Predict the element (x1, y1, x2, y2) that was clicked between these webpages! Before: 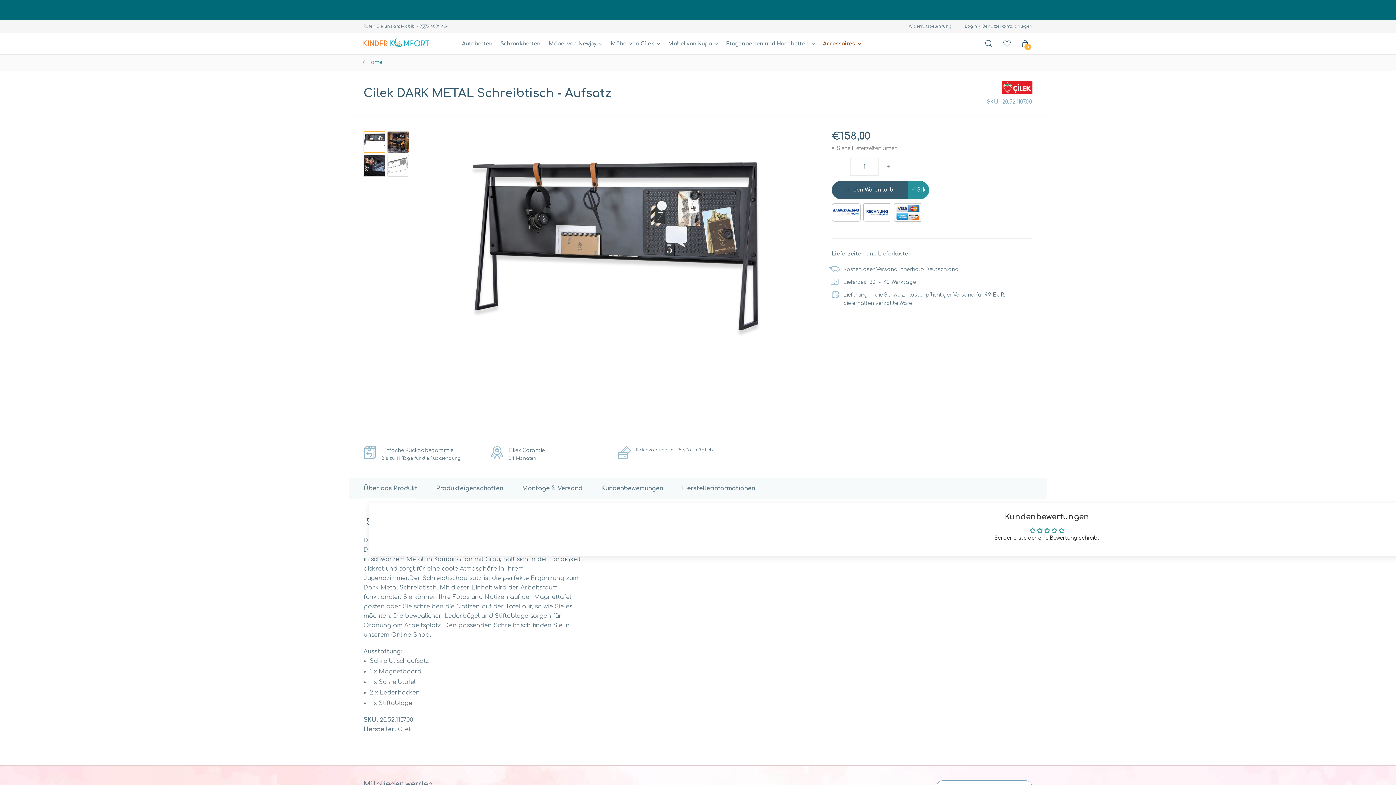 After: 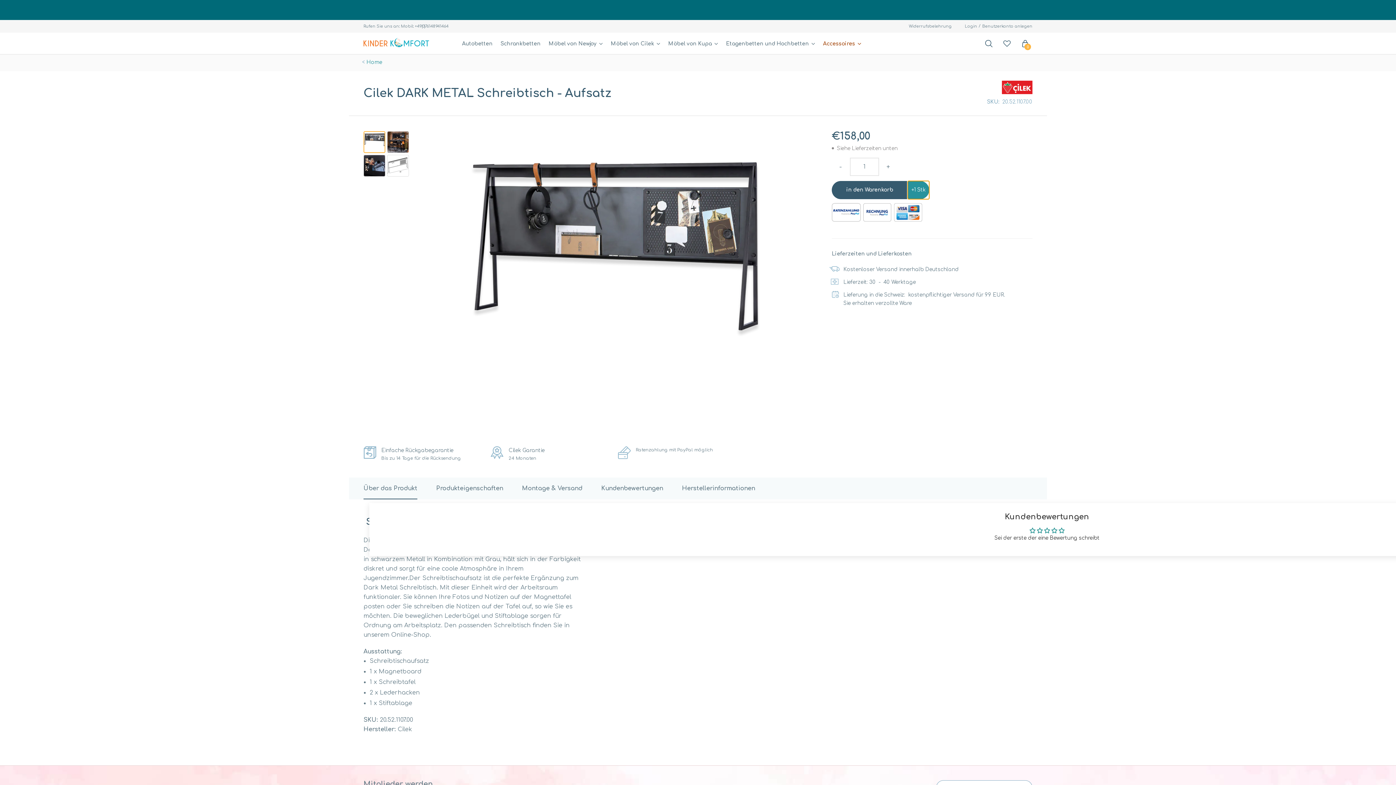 Action: label: +1 Stk bbox: (908, 181, 929, 199)